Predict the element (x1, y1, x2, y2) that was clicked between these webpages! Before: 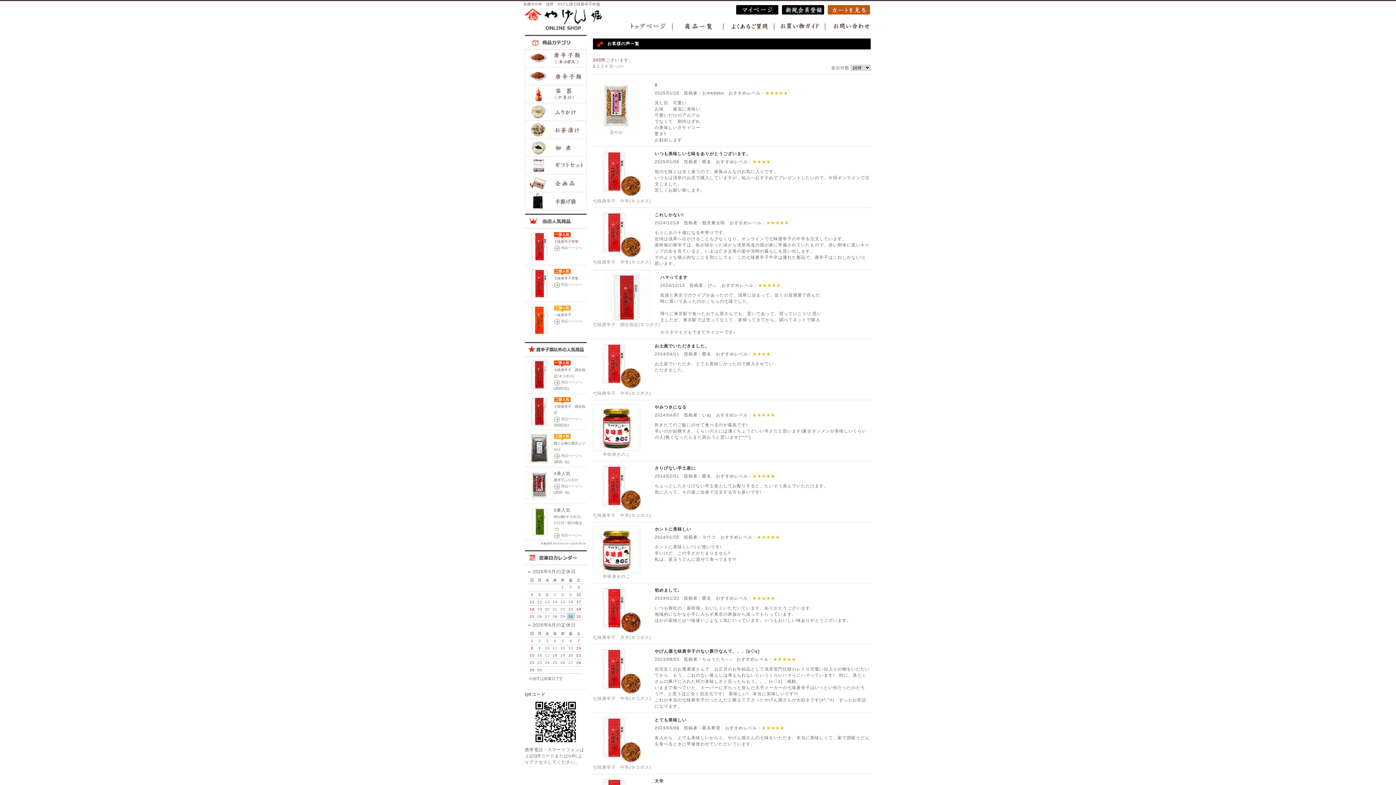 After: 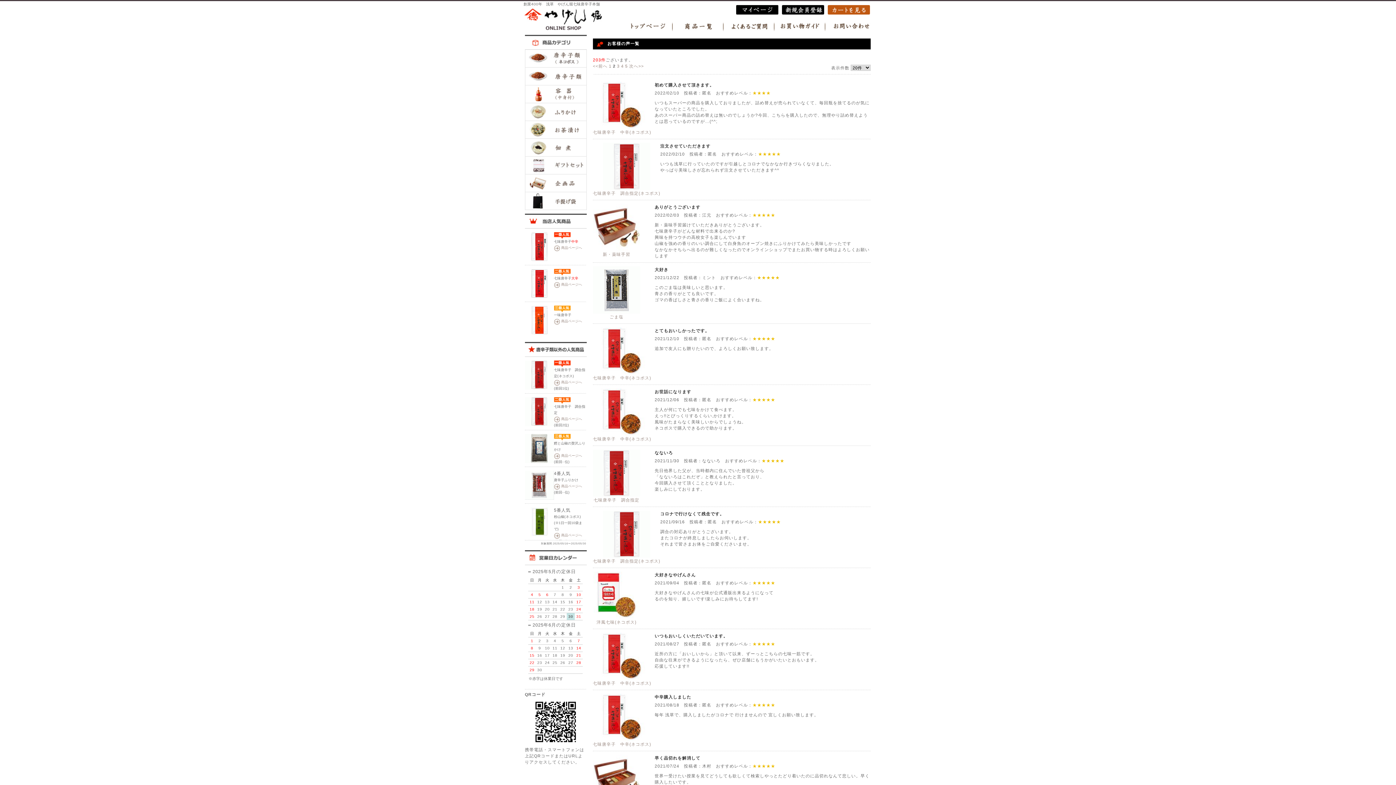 Action: bbox: (597, 63, 599, 68) label: 2